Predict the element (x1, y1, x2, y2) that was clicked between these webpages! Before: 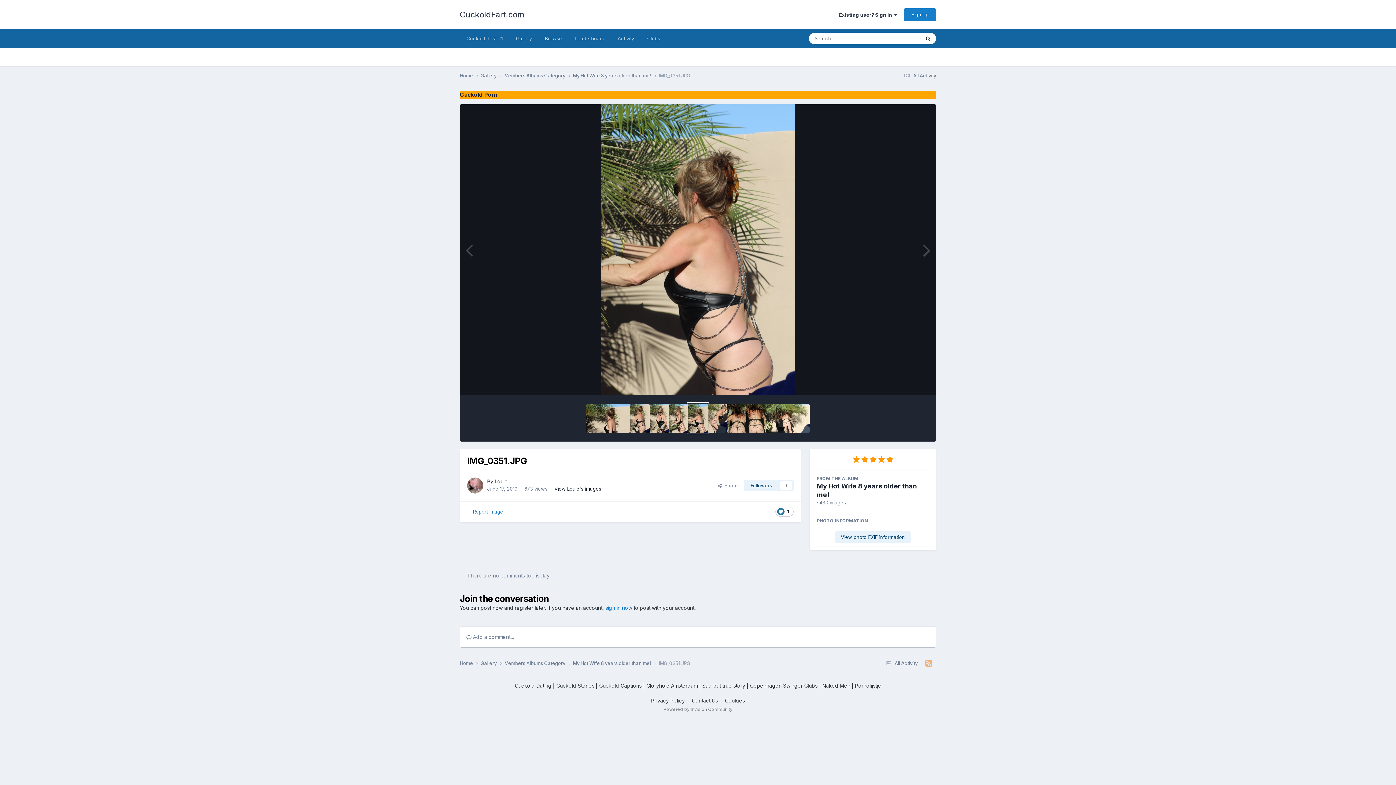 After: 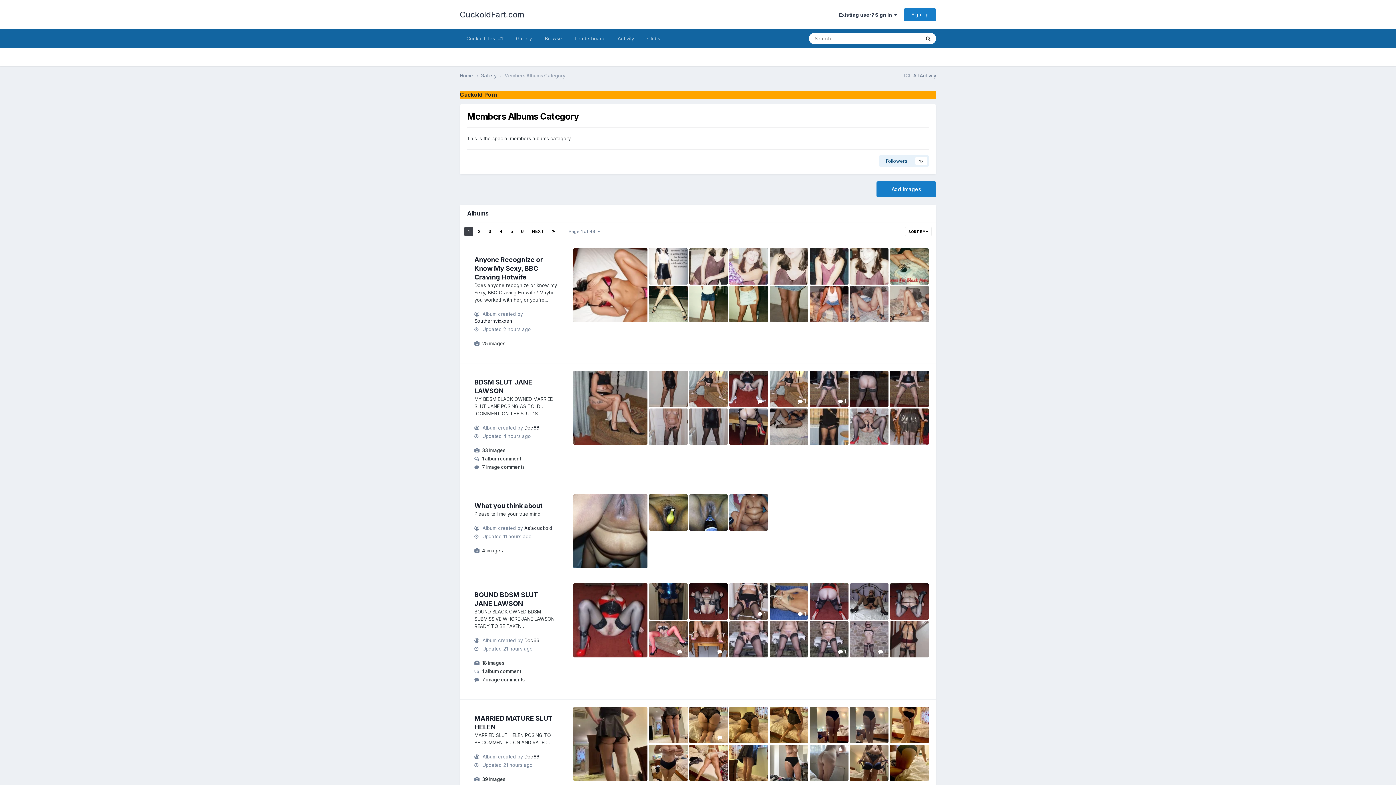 Action: label: Members Albums Category  bbox: (504, 660, 573, 667)